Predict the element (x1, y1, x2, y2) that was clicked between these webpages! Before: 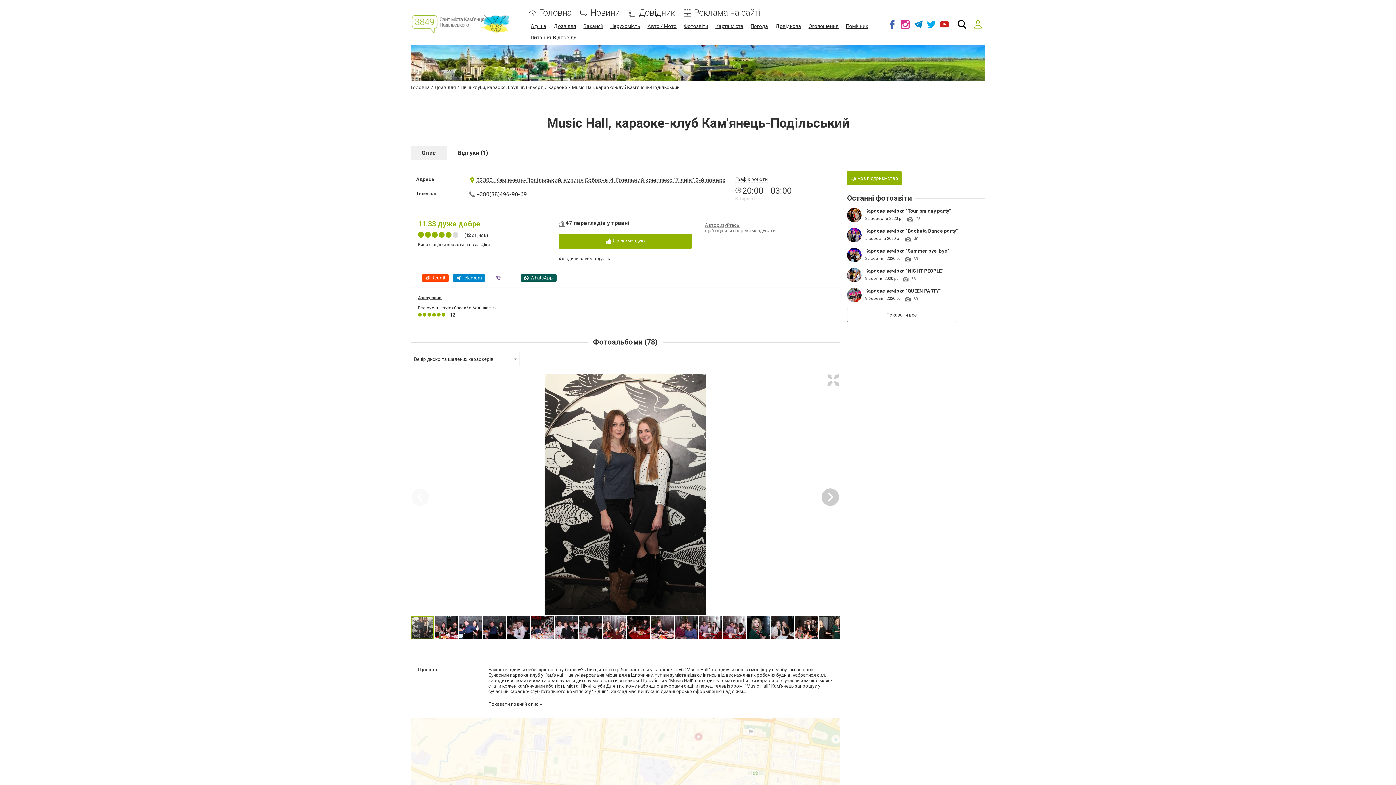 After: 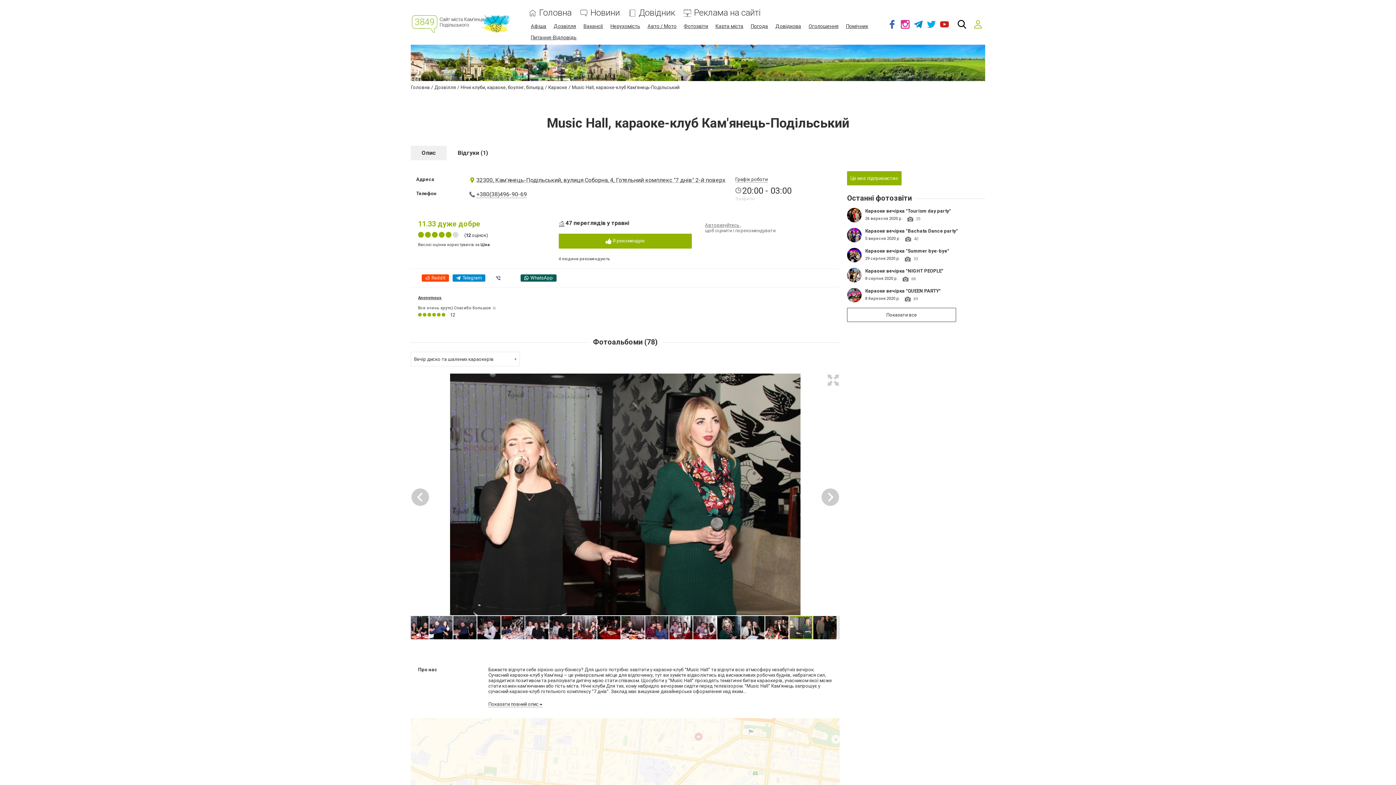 Action: bbox: (818, 615, 842, 640)